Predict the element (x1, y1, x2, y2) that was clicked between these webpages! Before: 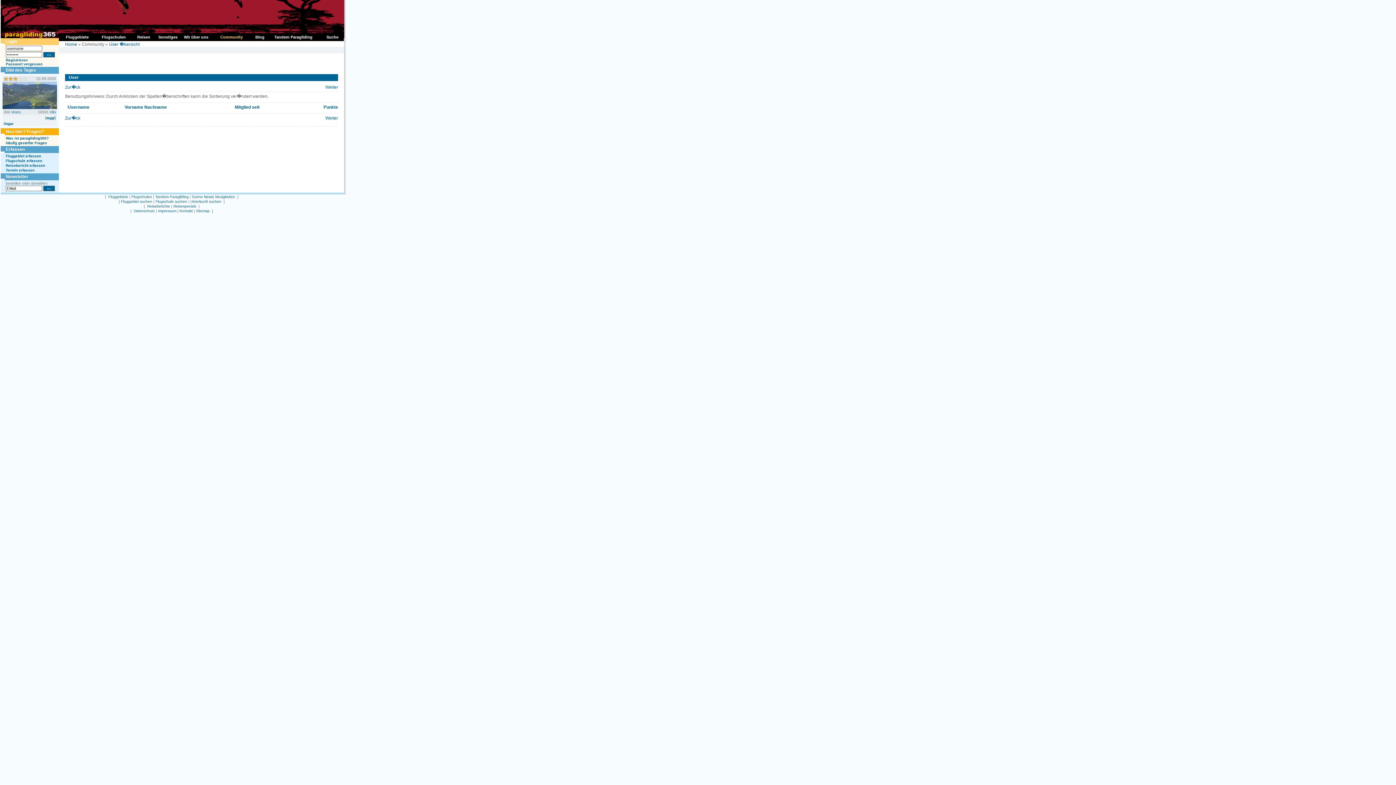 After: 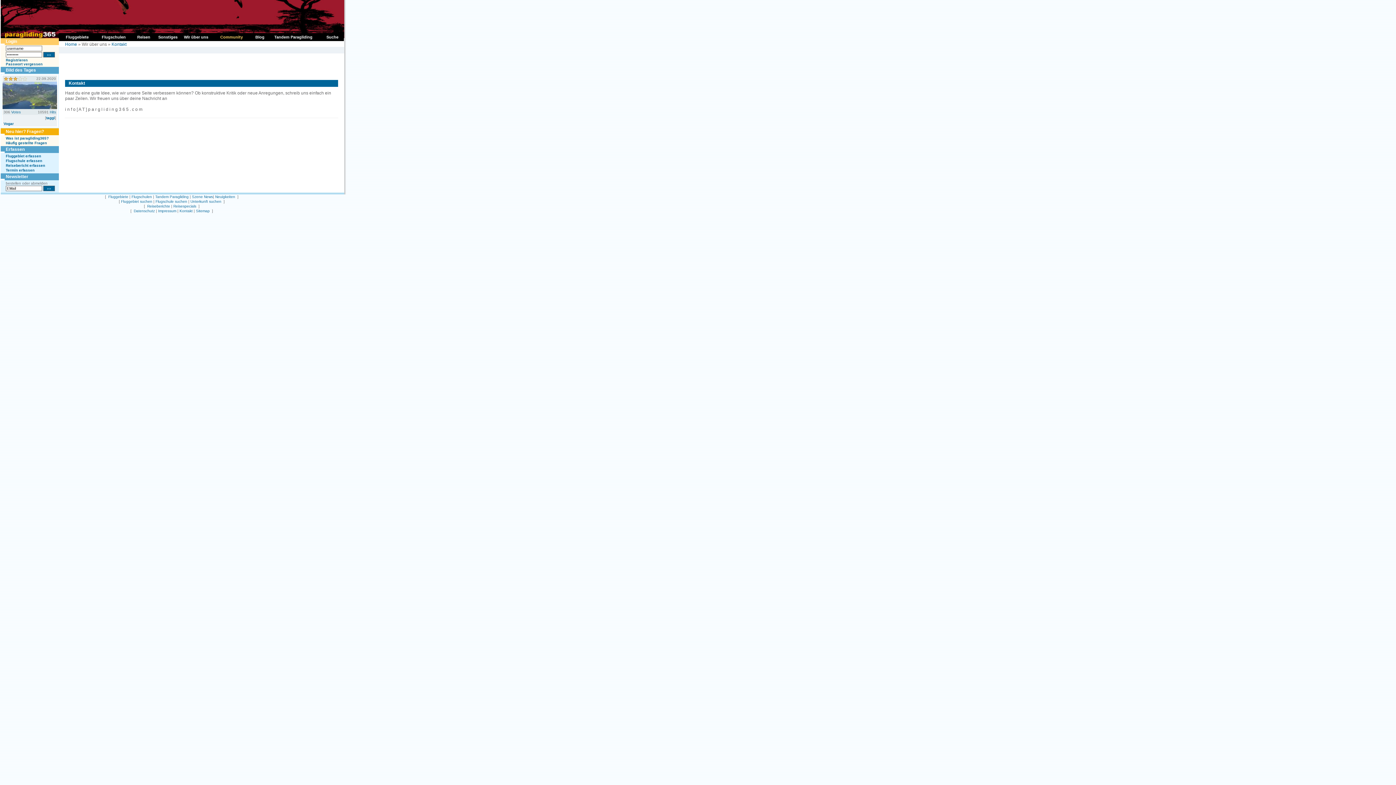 Action: bbox: (179, 209, 192, 213) label: Kontakt